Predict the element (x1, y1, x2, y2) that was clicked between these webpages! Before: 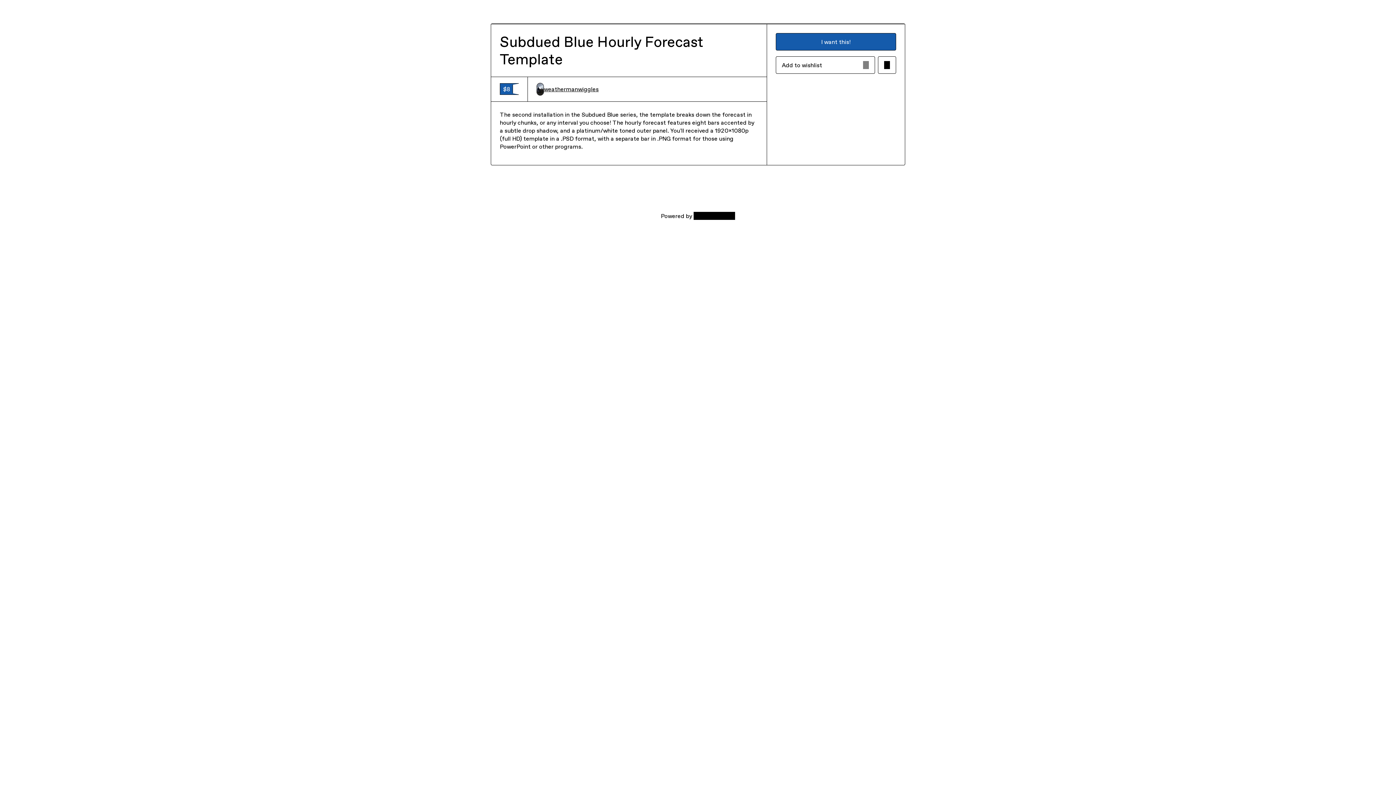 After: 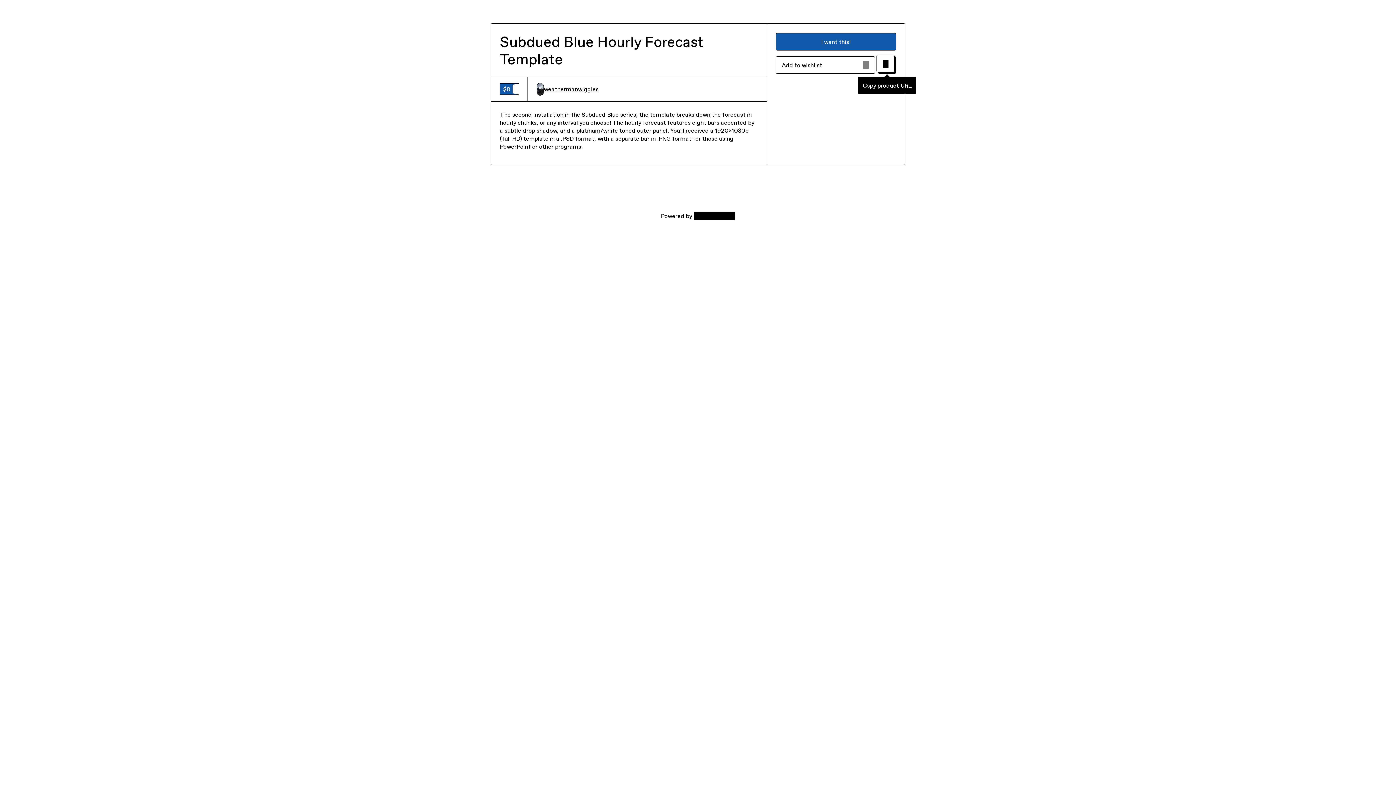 Action: label: Copy product URL bbox: (878, 56, 896, 73)